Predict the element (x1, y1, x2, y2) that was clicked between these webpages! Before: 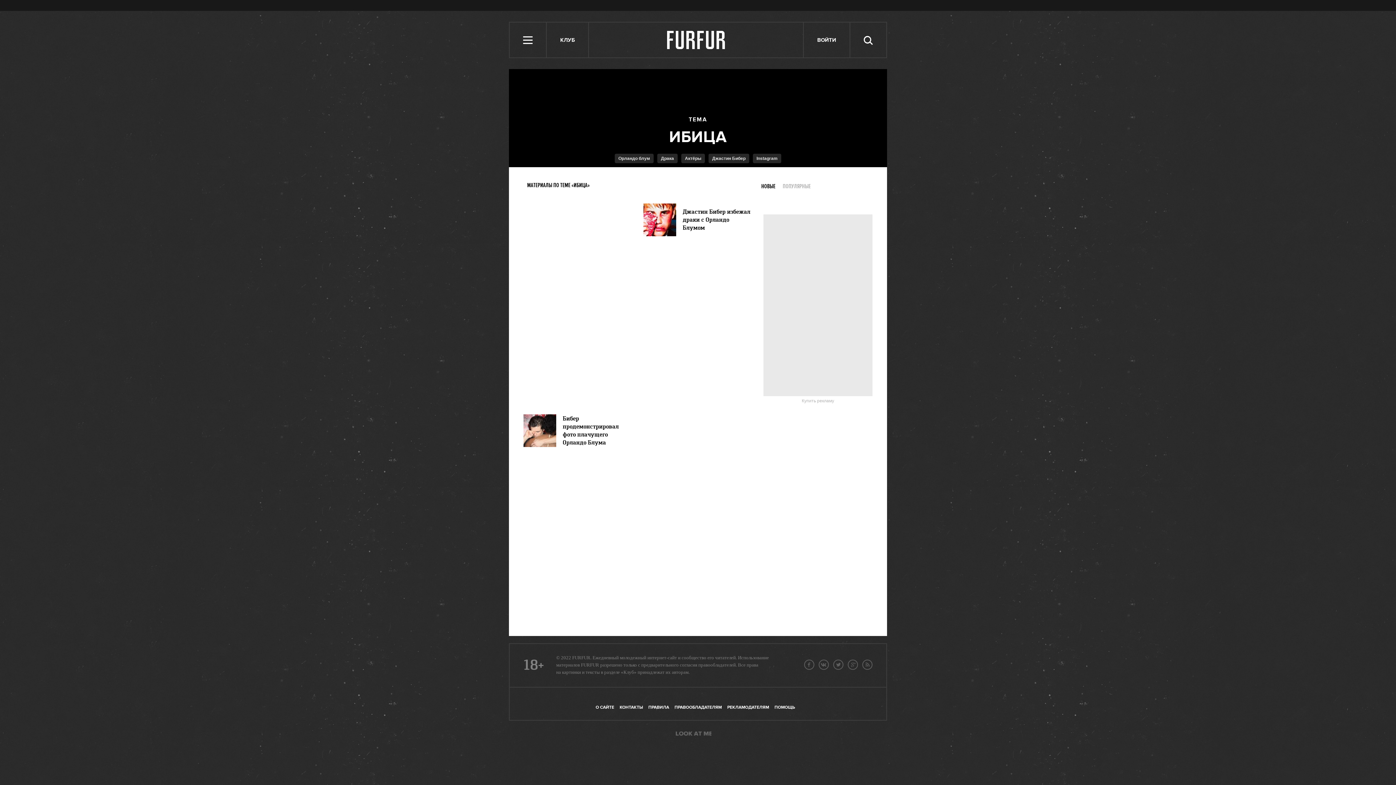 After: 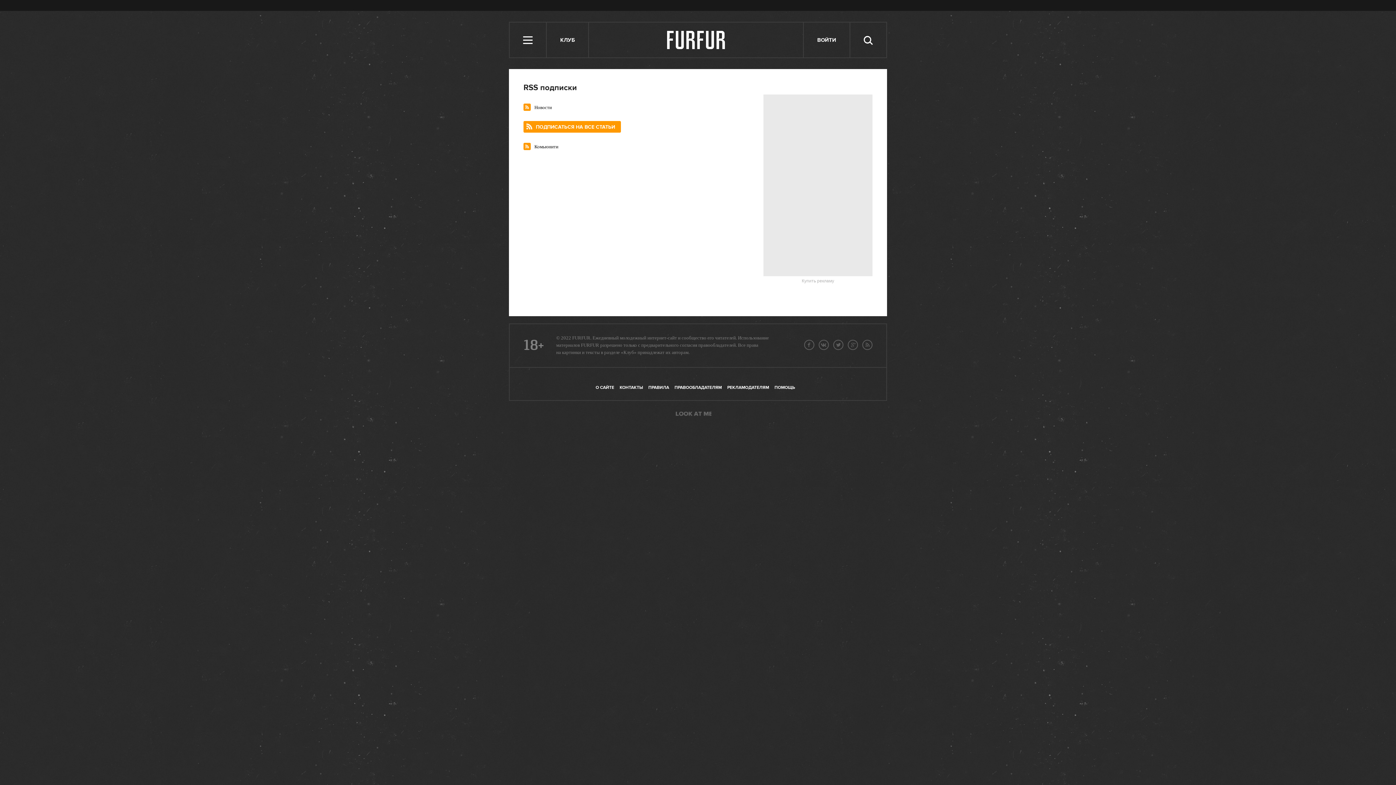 Action: bbox: (862, 660, 872, 670)